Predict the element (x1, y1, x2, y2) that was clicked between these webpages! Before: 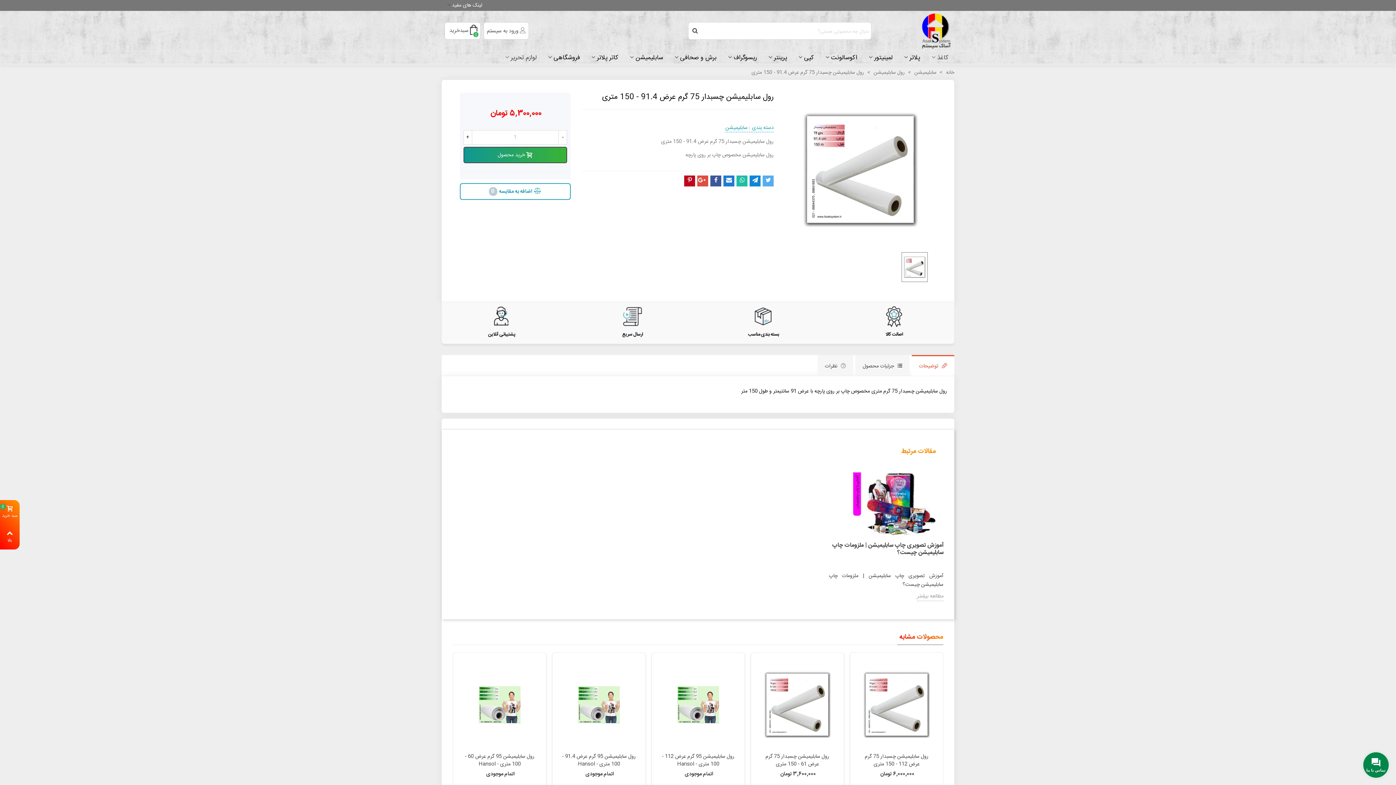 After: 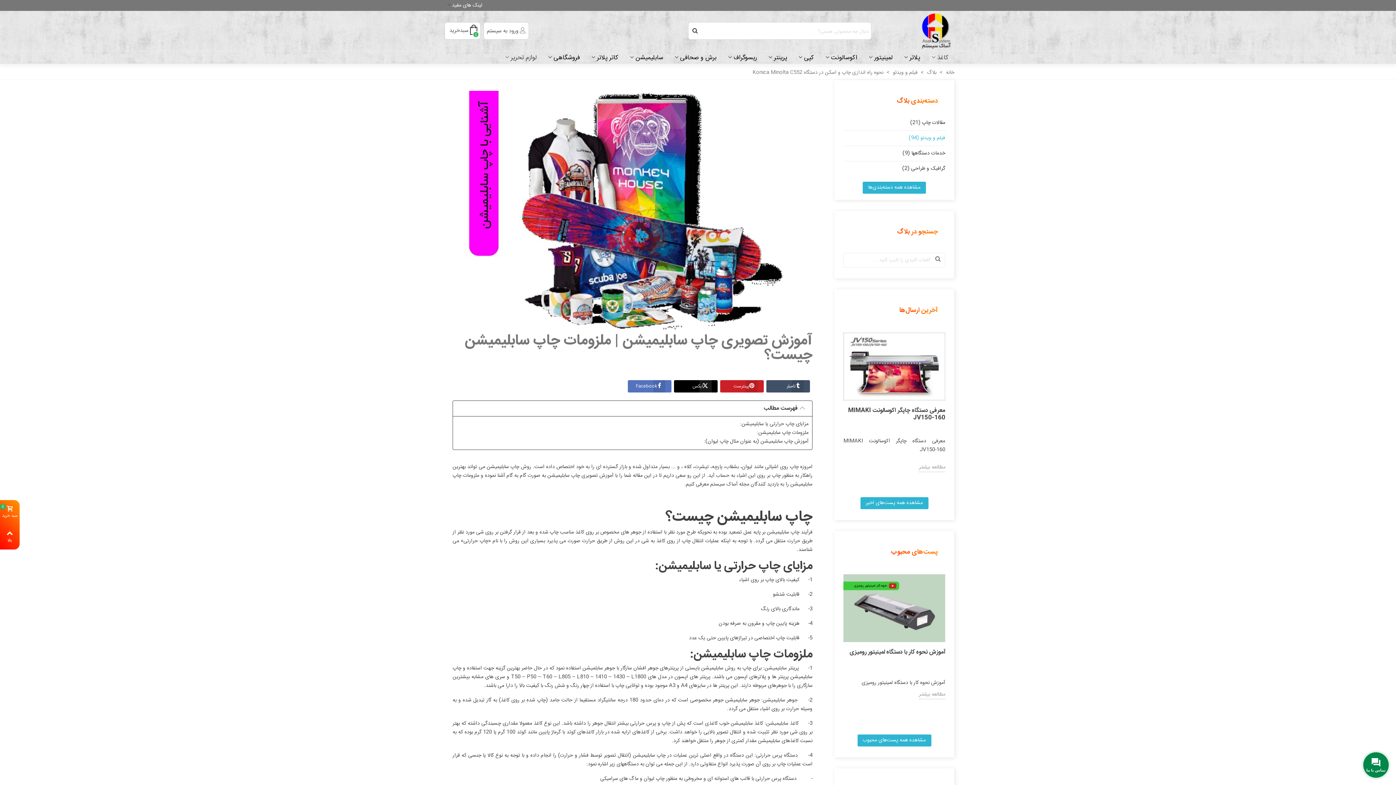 Action: bbox: (849, 471, 943, 537)